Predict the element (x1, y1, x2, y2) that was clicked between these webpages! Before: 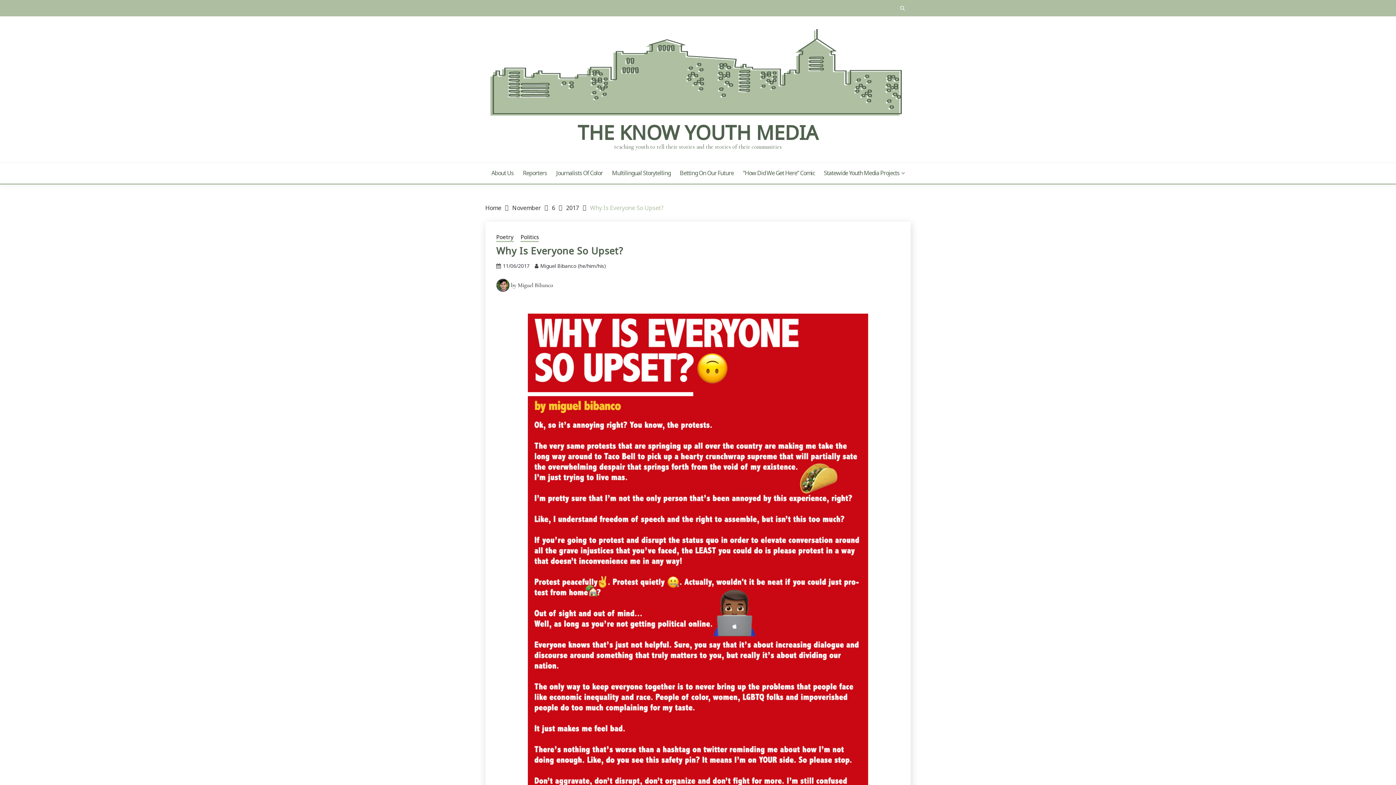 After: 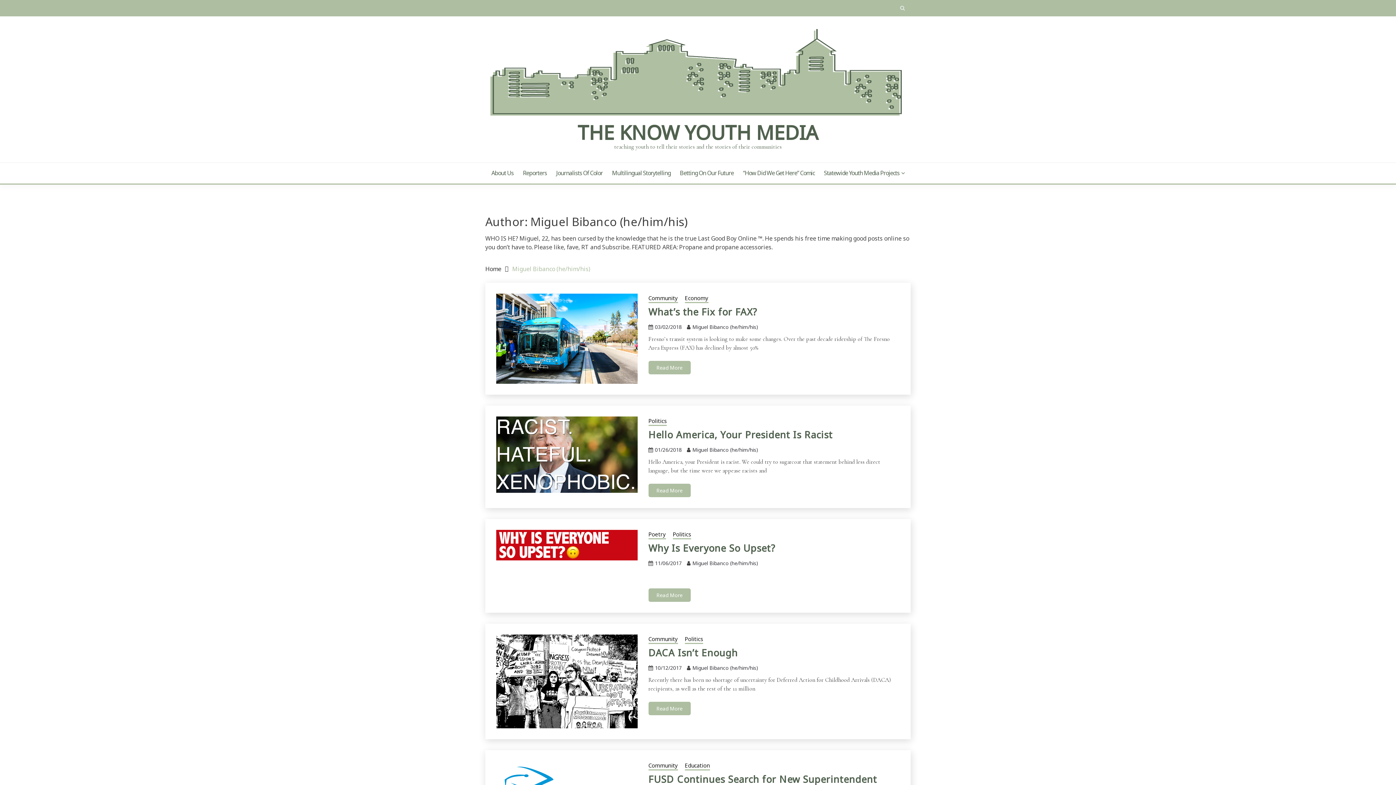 Action: bbox: (540, 262, 606, 269) label: Miguel Bibanco (he/him/his)